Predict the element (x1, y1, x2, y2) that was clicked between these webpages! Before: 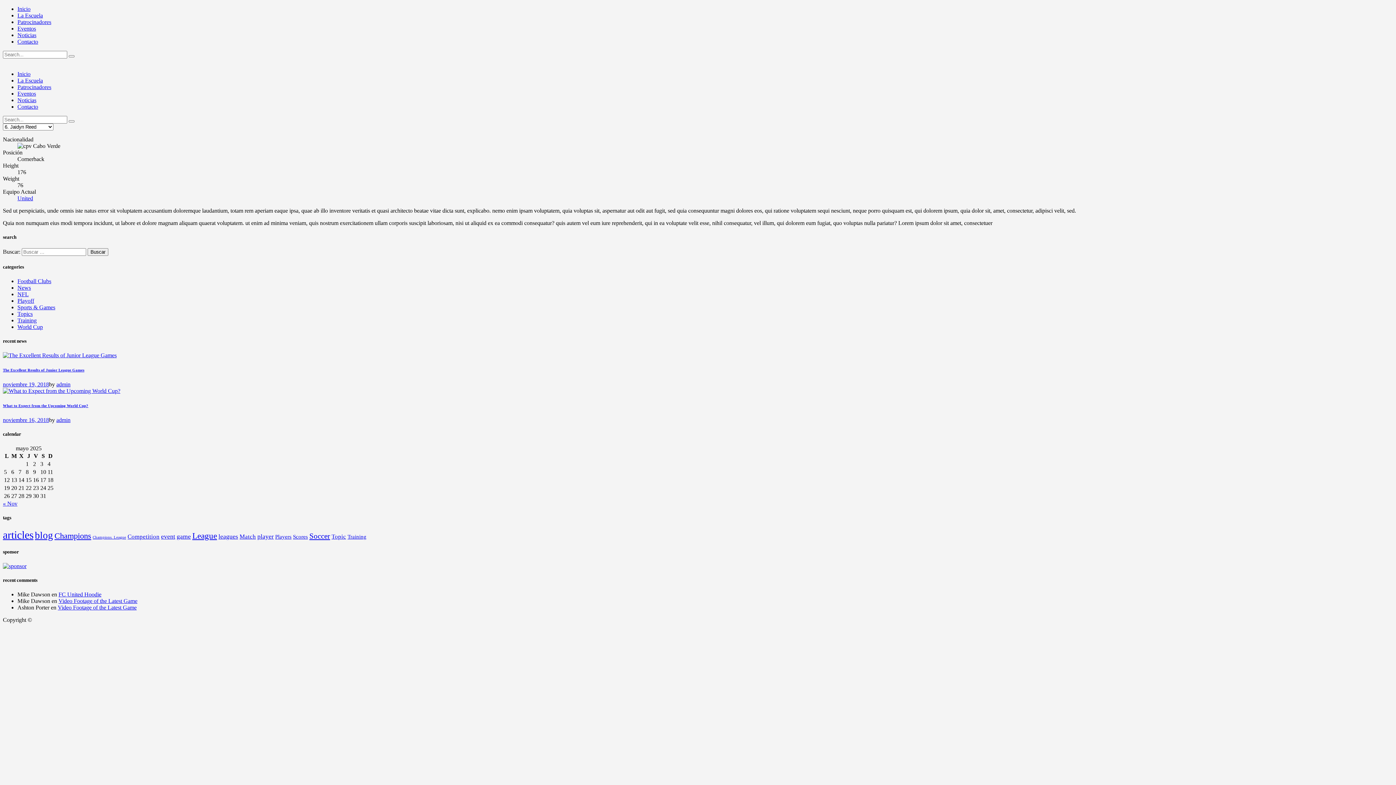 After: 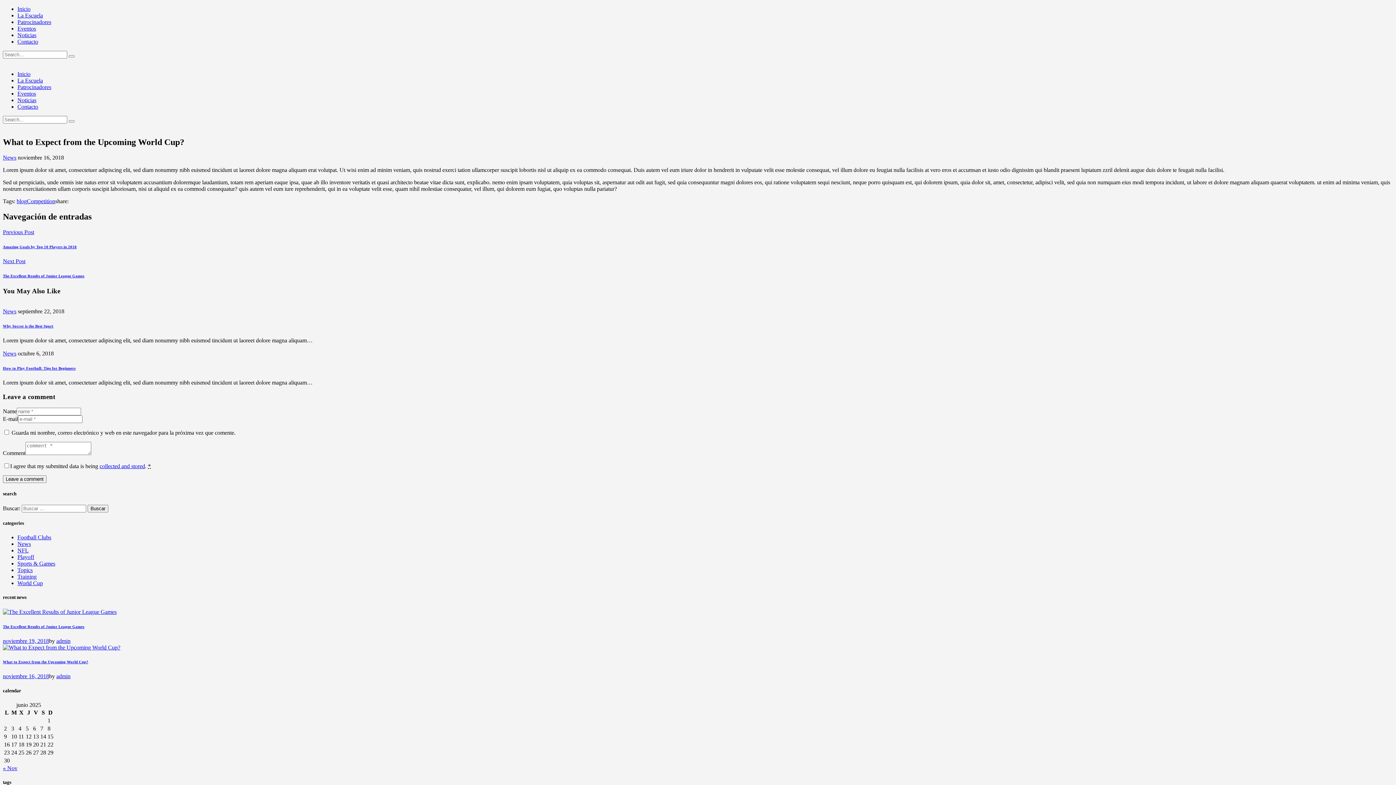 Action: bbox: (2, 403, 88, 407) label: What to Expect from the Upcoming World Cup?